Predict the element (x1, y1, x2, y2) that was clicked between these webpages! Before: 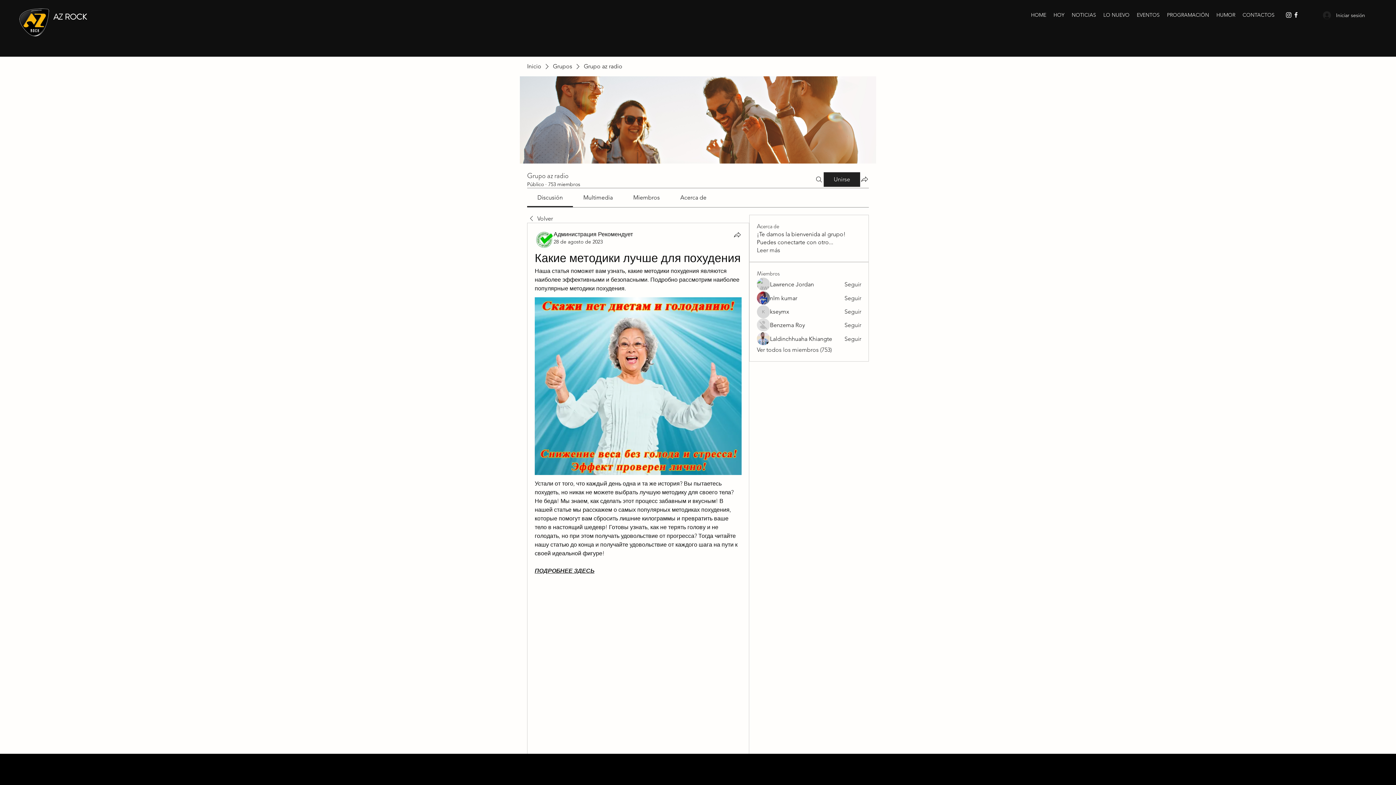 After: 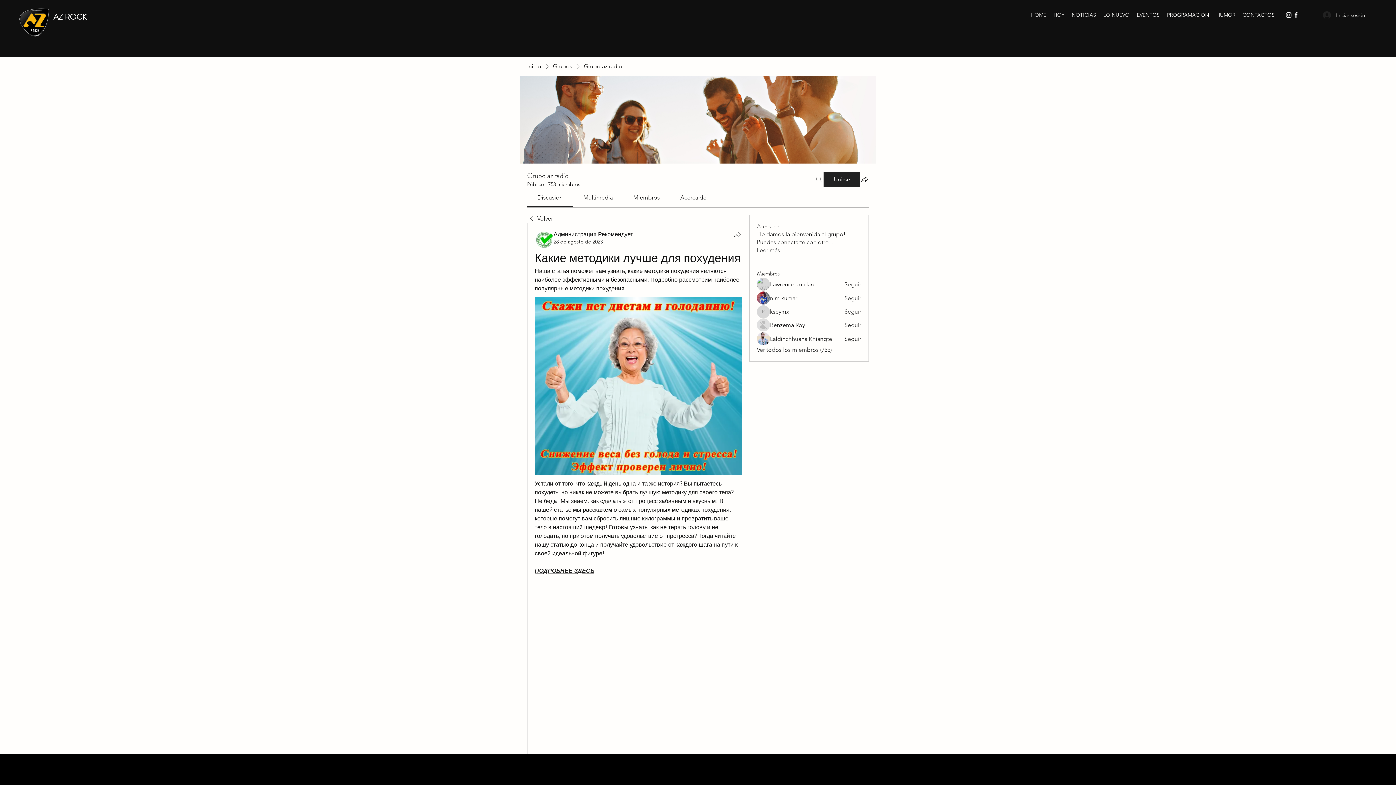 Action: label: Buscar bbox: (814, 172, 823, 186)